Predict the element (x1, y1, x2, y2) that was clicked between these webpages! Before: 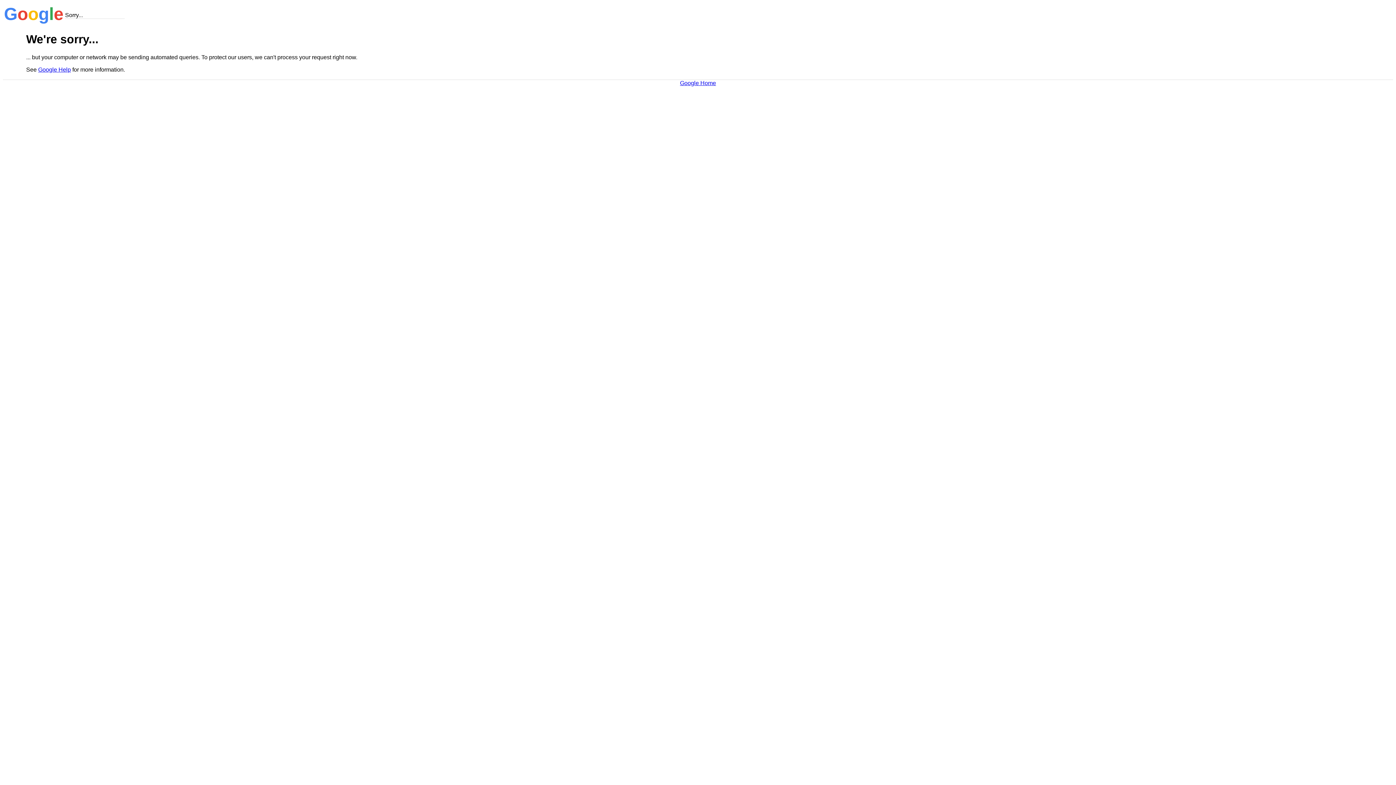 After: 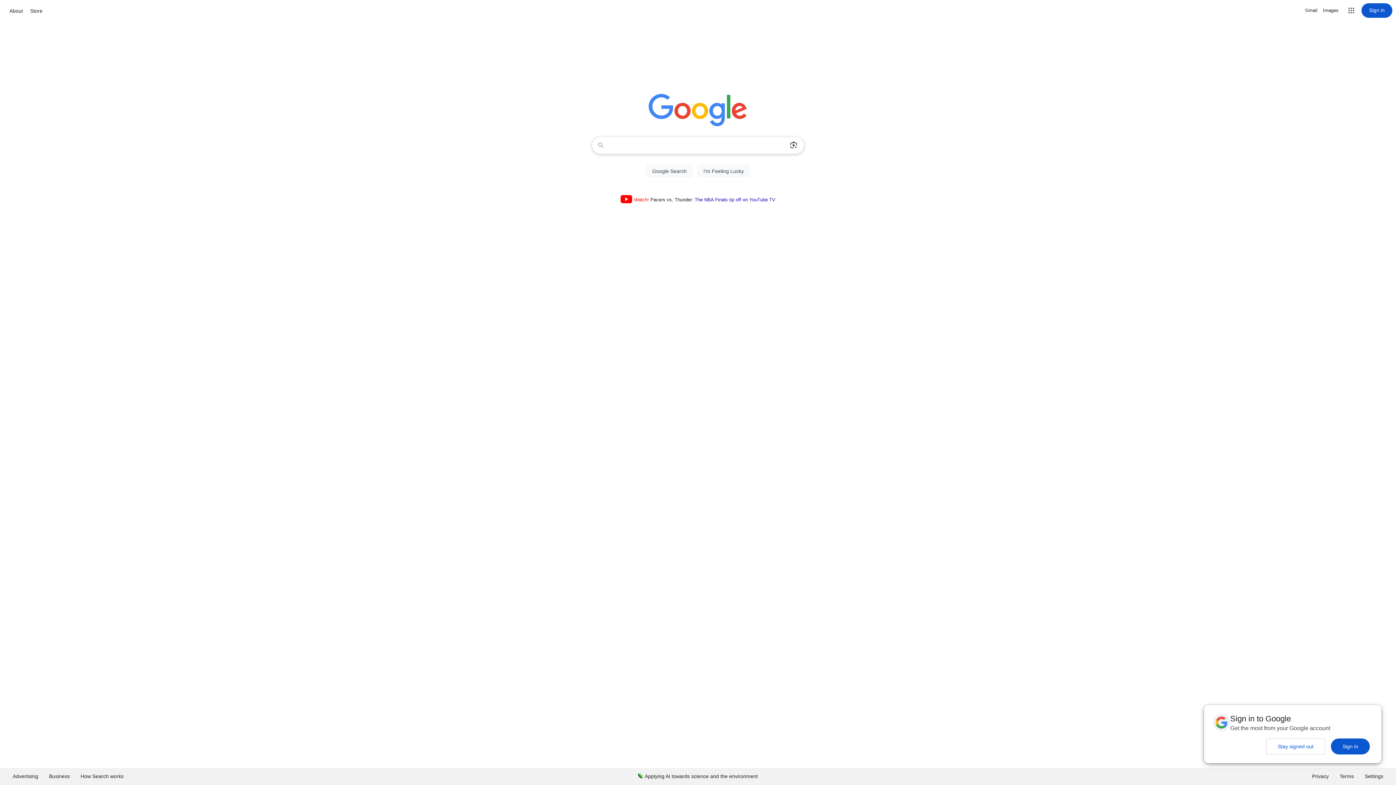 Action: bbox: (680, 79, 716, 86) label: Google Home